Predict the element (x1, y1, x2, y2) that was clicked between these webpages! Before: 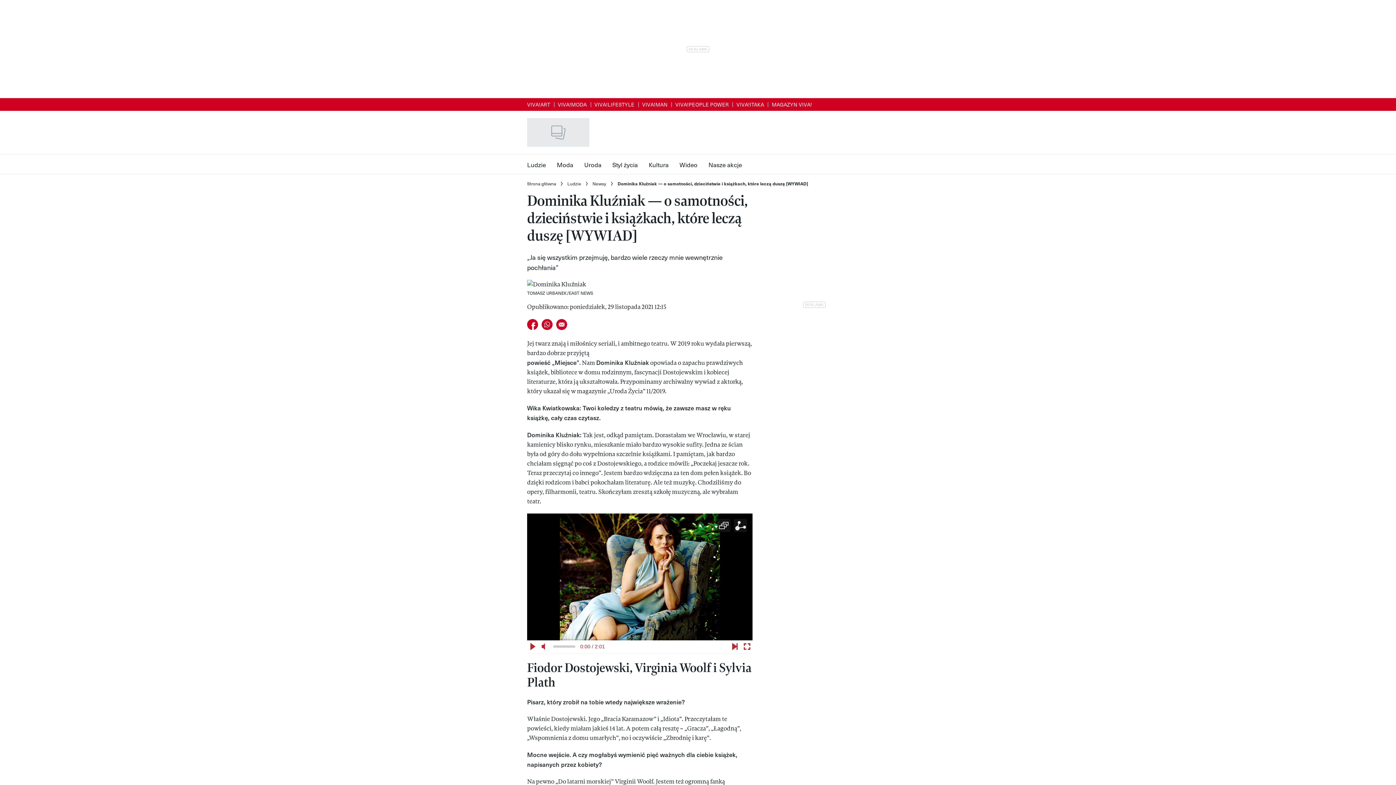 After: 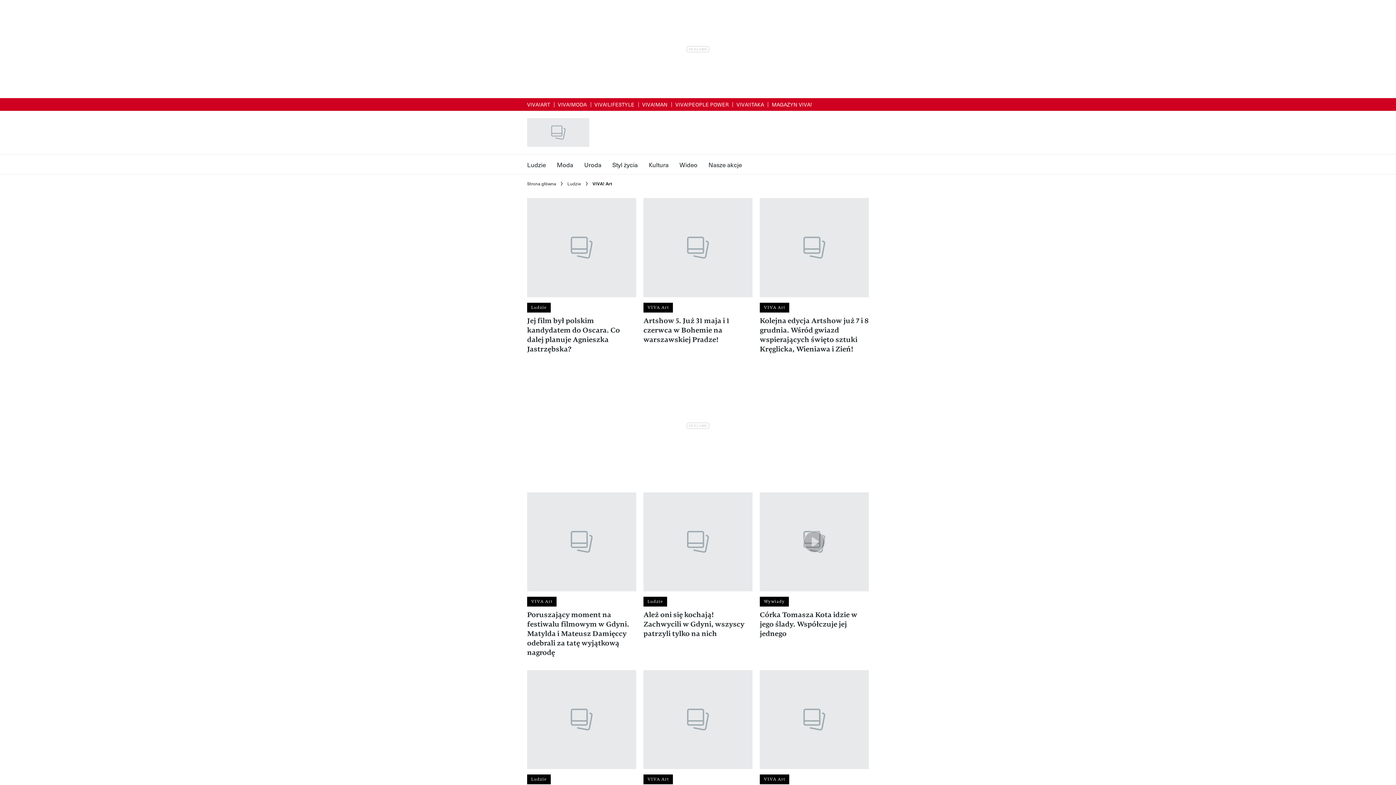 Action: bbox: (527, 100, 550, 107) label: VIVA!ART